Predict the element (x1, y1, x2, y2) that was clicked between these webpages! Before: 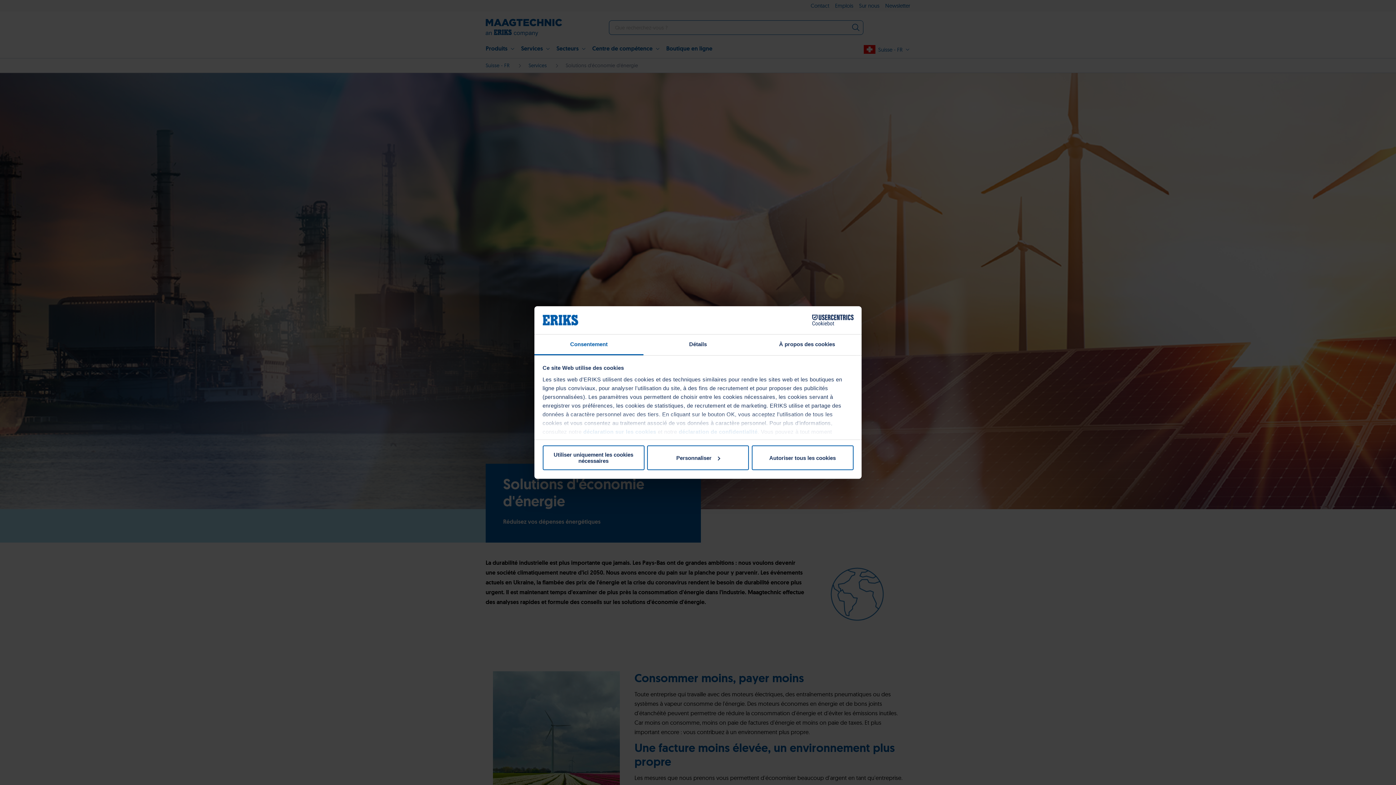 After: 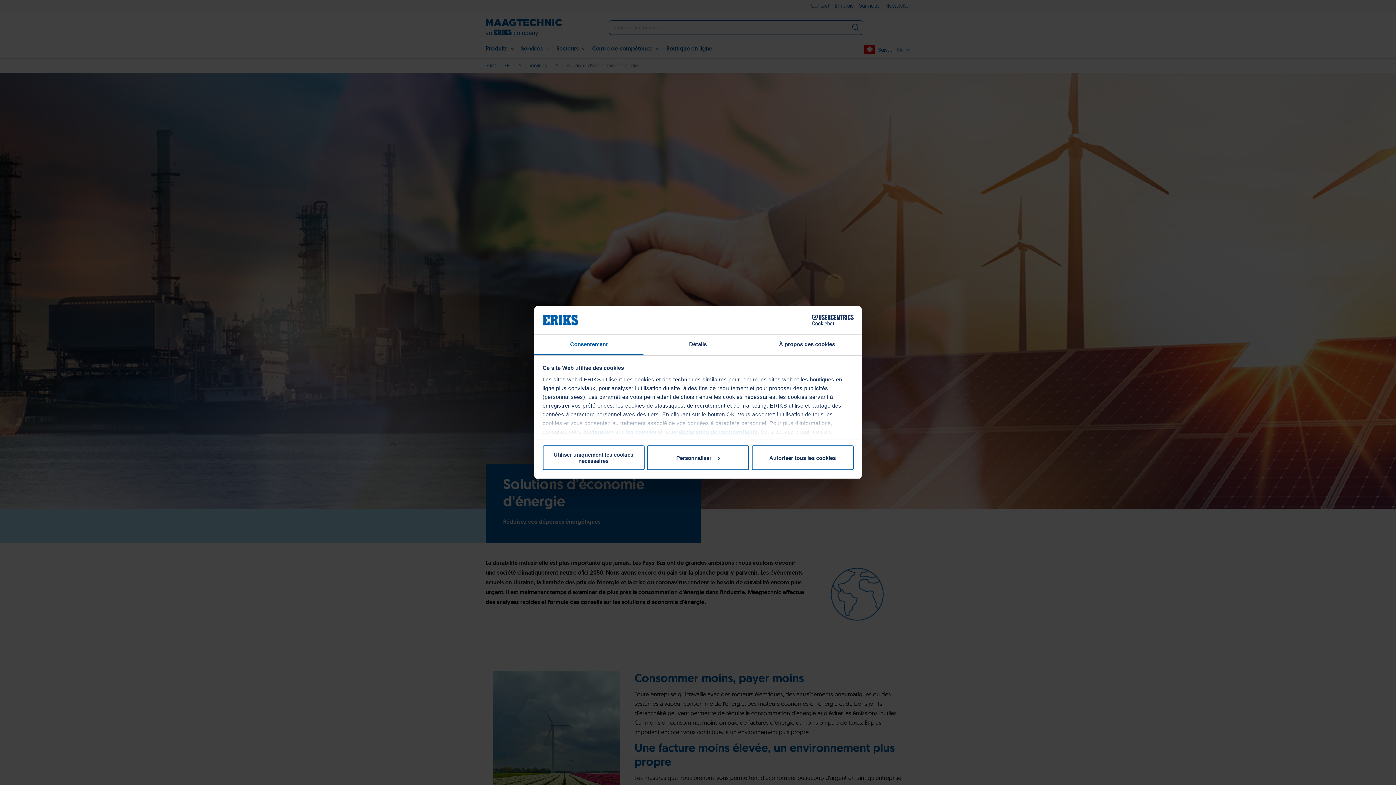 Action: bbox: (678, 428, 757, 435) label: déclaration de confidentialité